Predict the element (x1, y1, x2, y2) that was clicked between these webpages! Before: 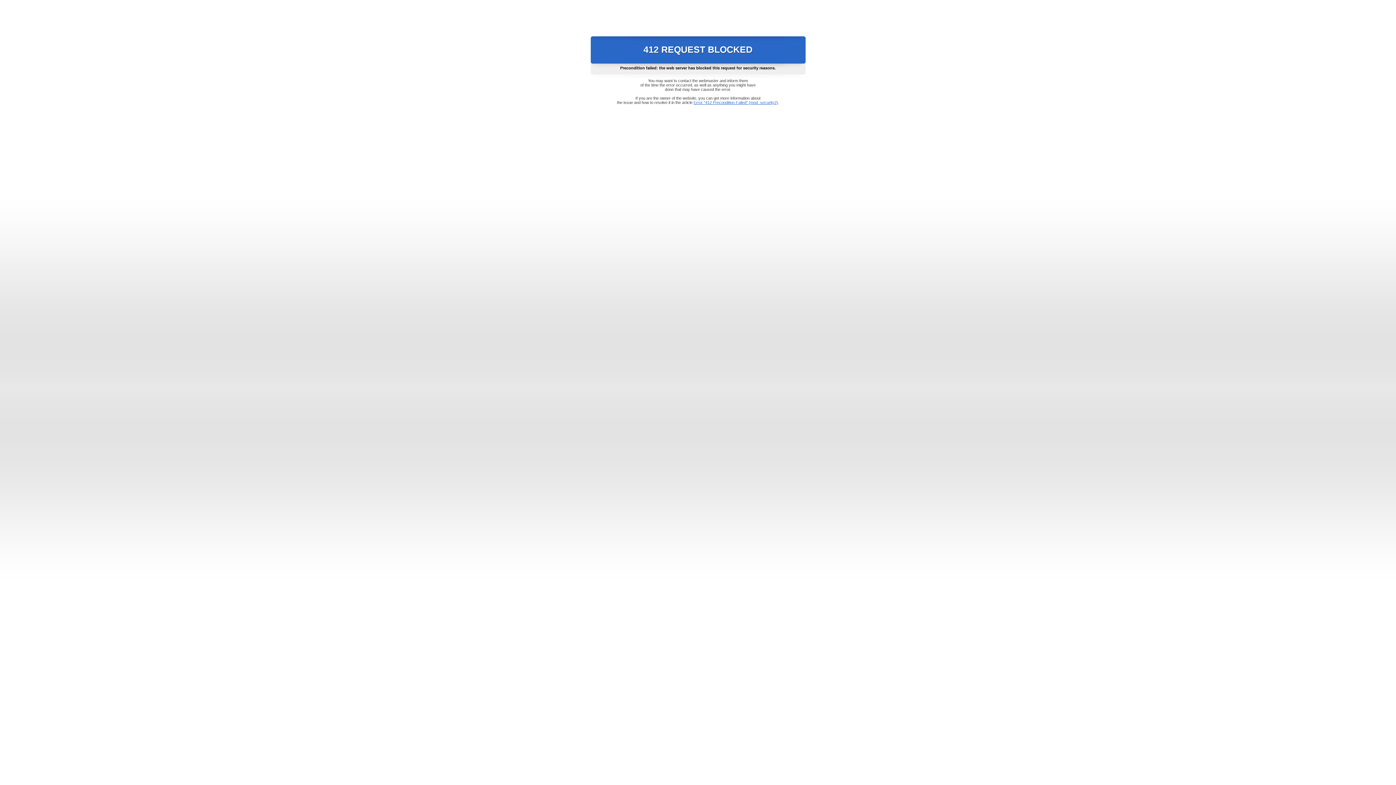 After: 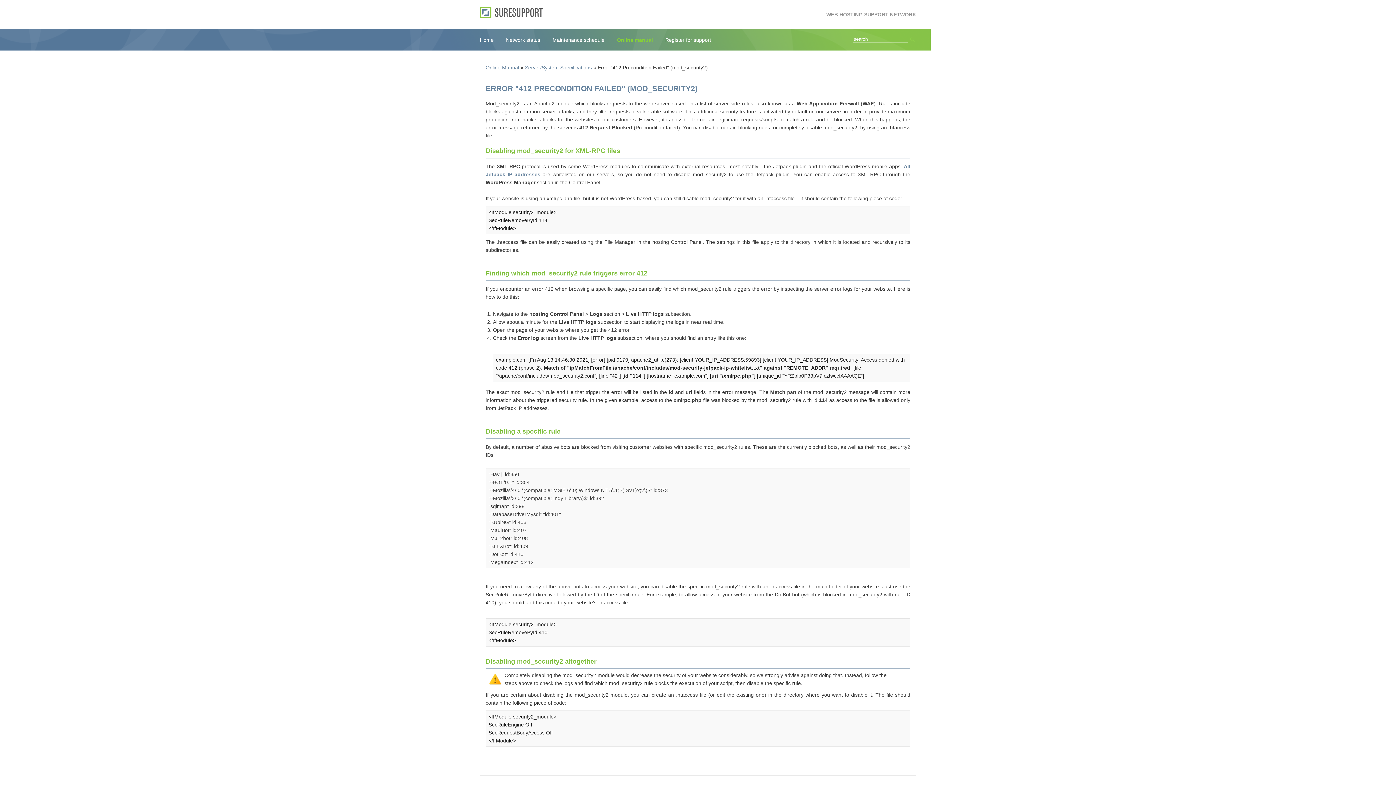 Action: bbox: (693, 100, 778, 104) label: Error "412 Precondition Failed" (mod_security2)